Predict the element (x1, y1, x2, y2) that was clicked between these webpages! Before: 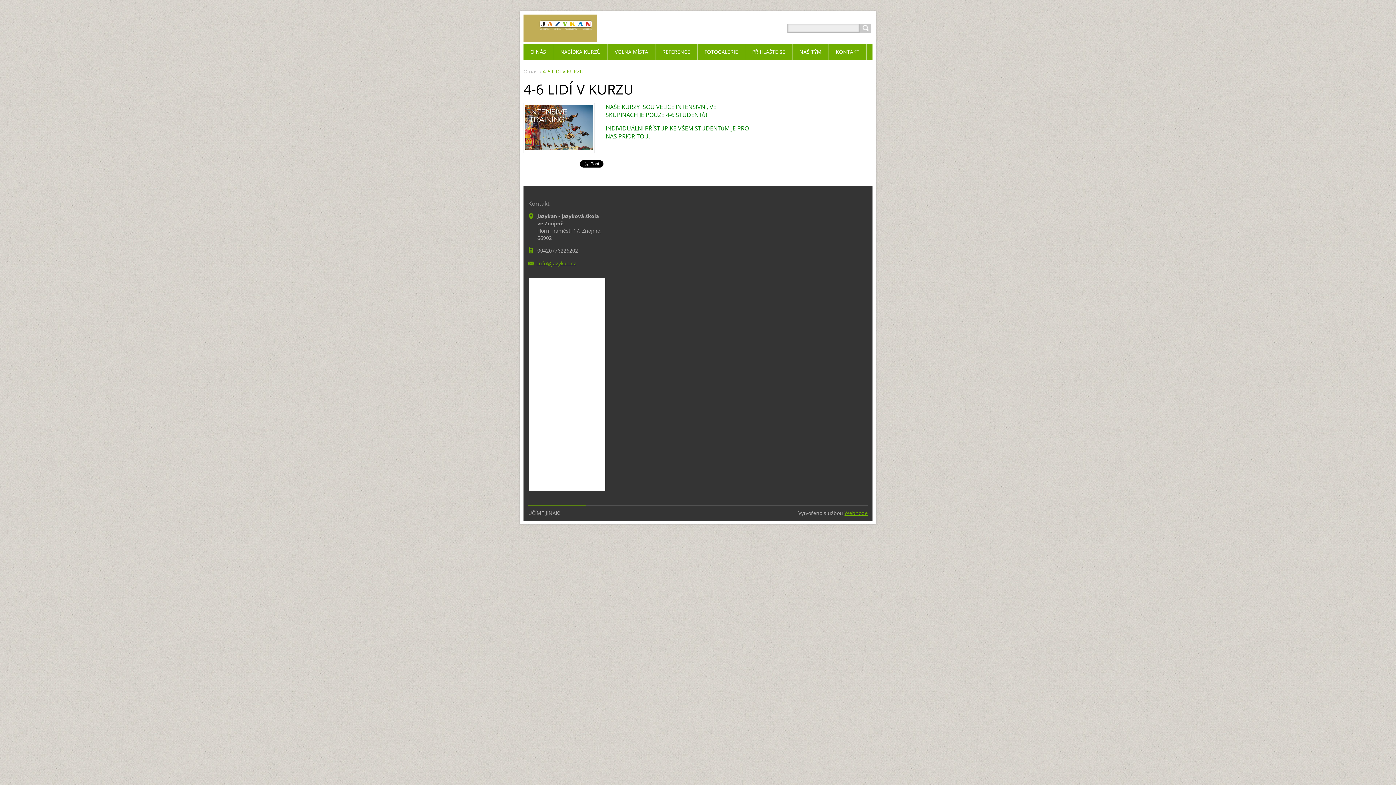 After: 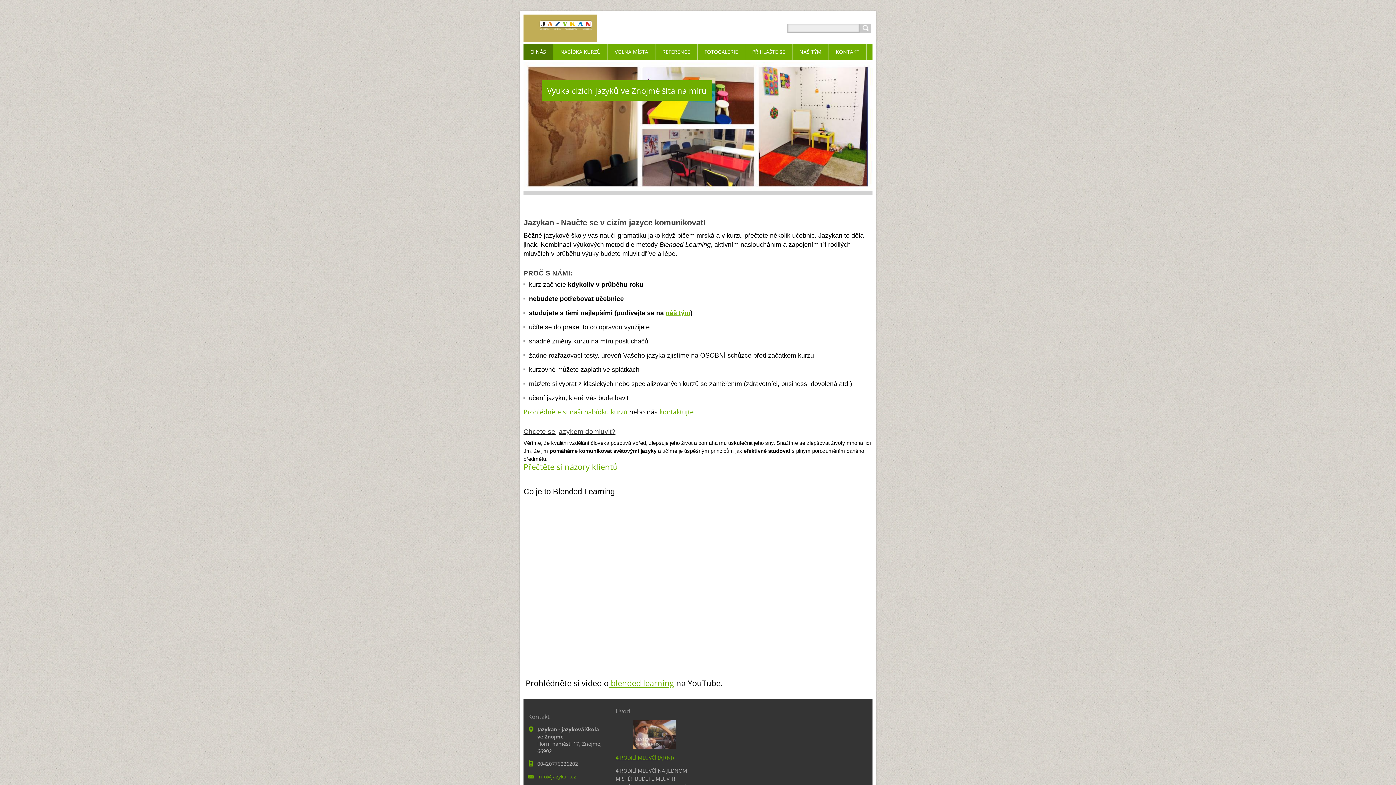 Action: label: O nás bbox: (523, 68, 537, 74)